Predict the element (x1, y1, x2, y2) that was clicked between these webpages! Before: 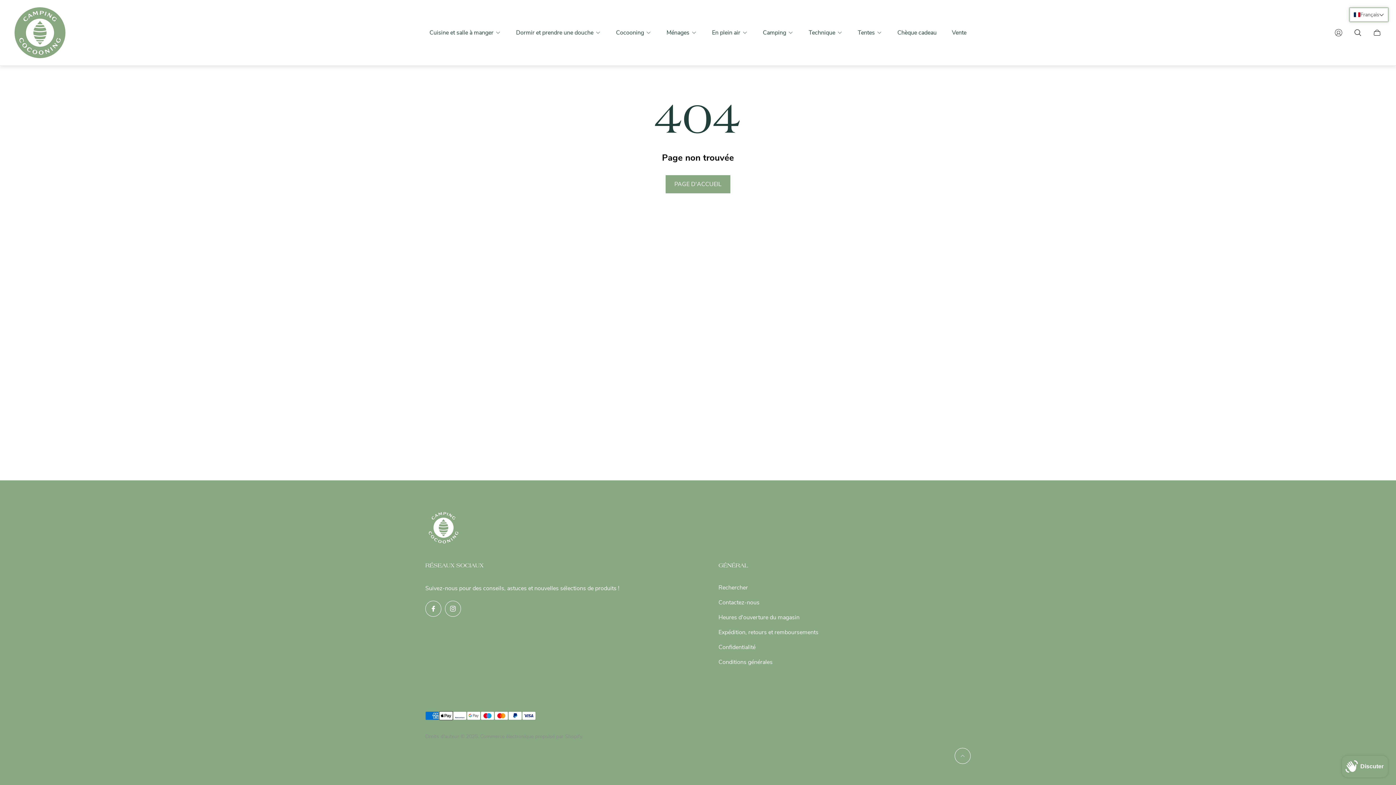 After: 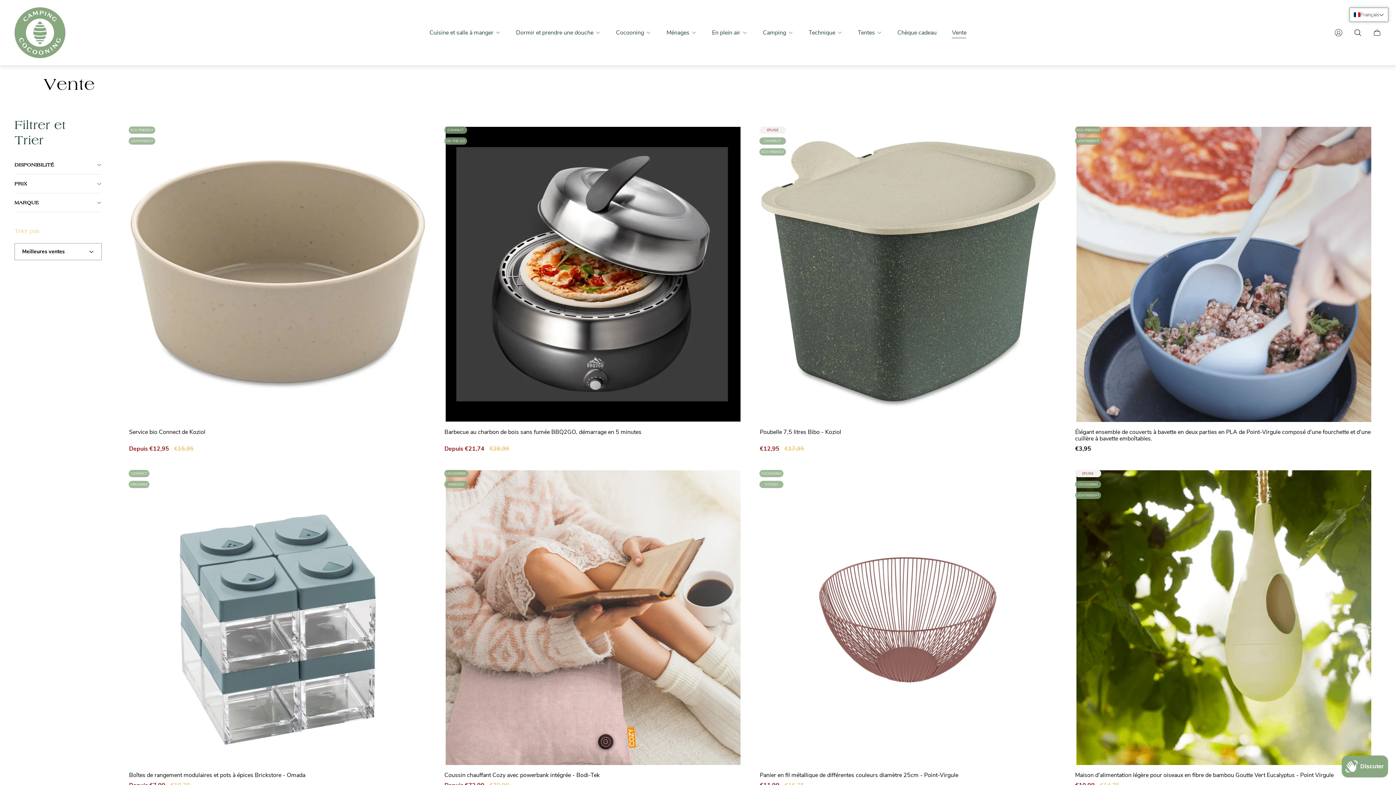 Action: bbox: (944, 24, 974, 40) label: Vente